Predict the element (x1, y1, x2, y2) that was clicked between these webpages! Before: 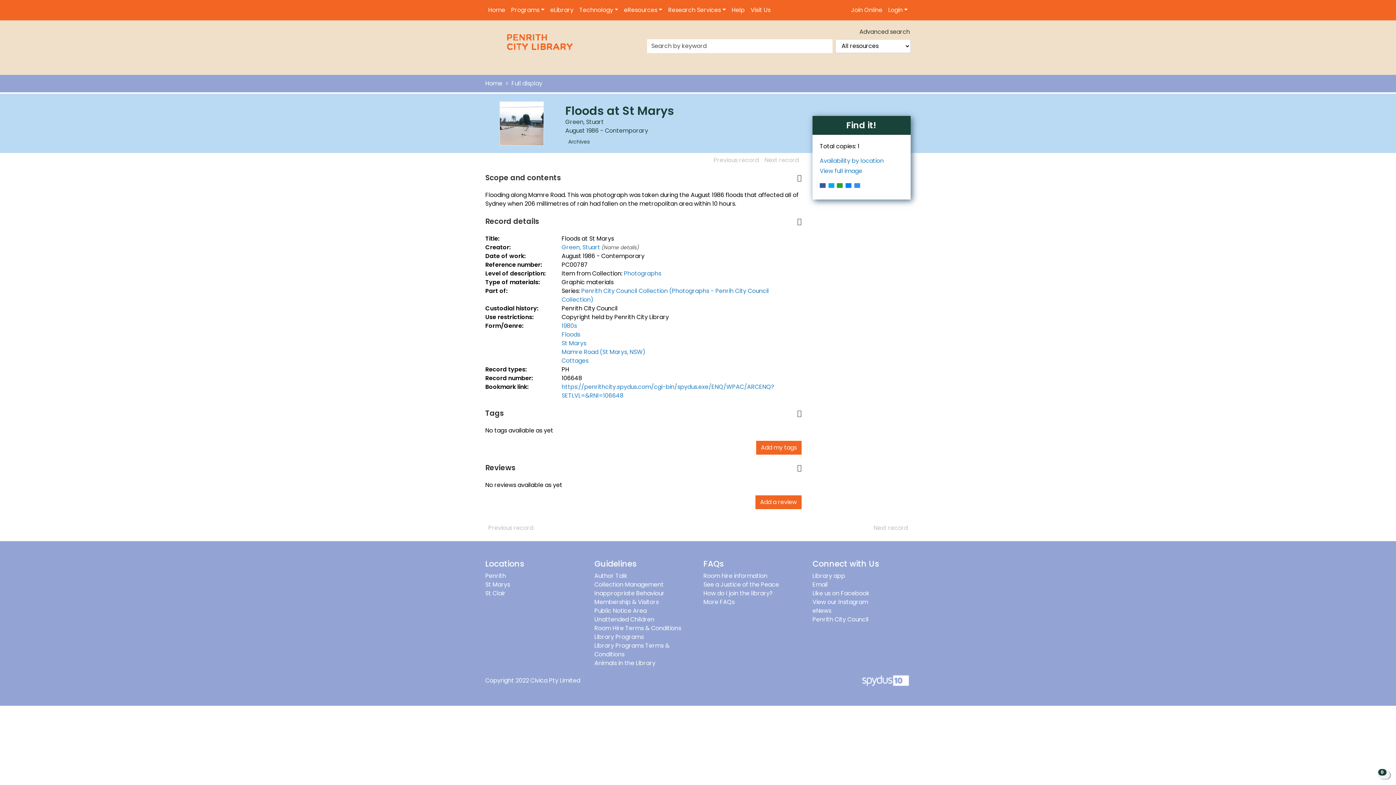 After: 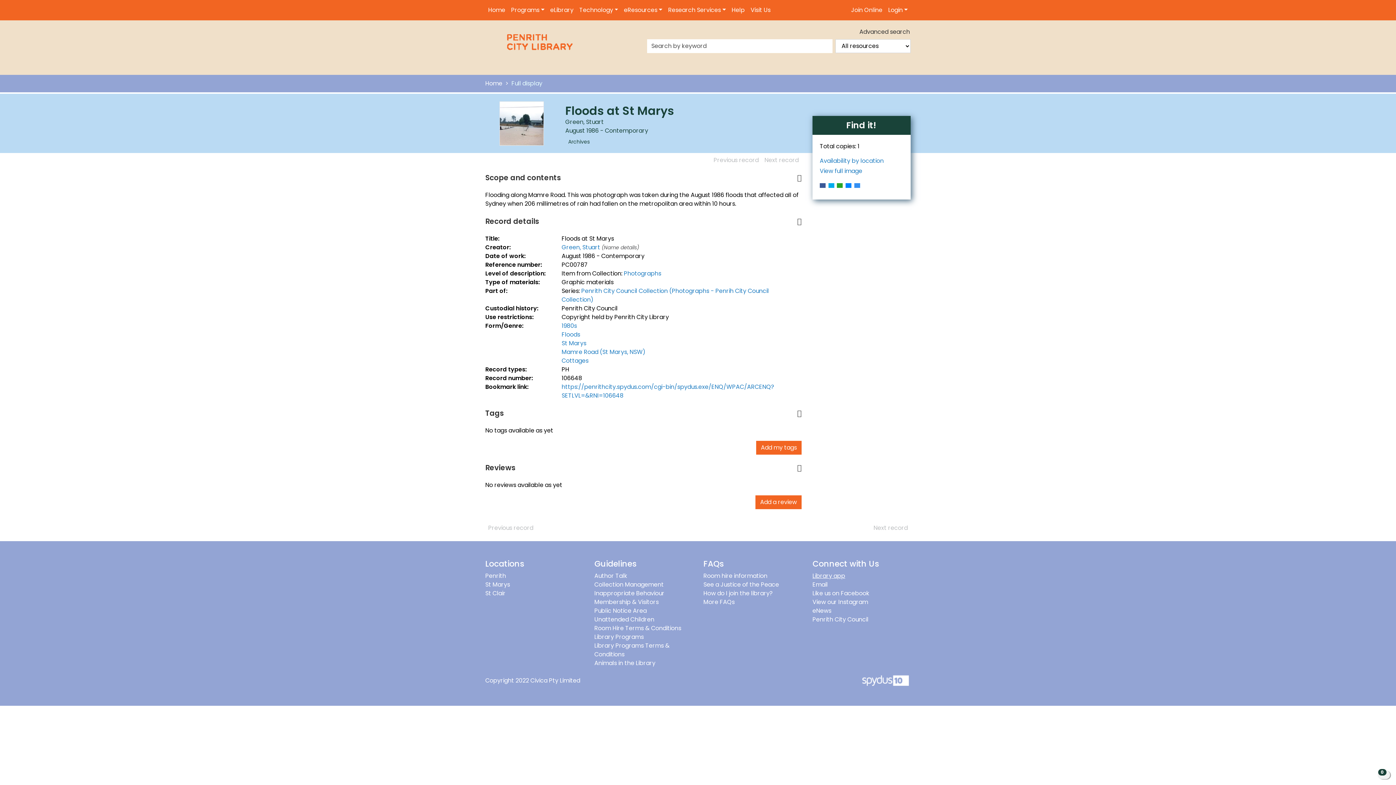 Action: label: Library app bbox: (812, 572, 845, 580)